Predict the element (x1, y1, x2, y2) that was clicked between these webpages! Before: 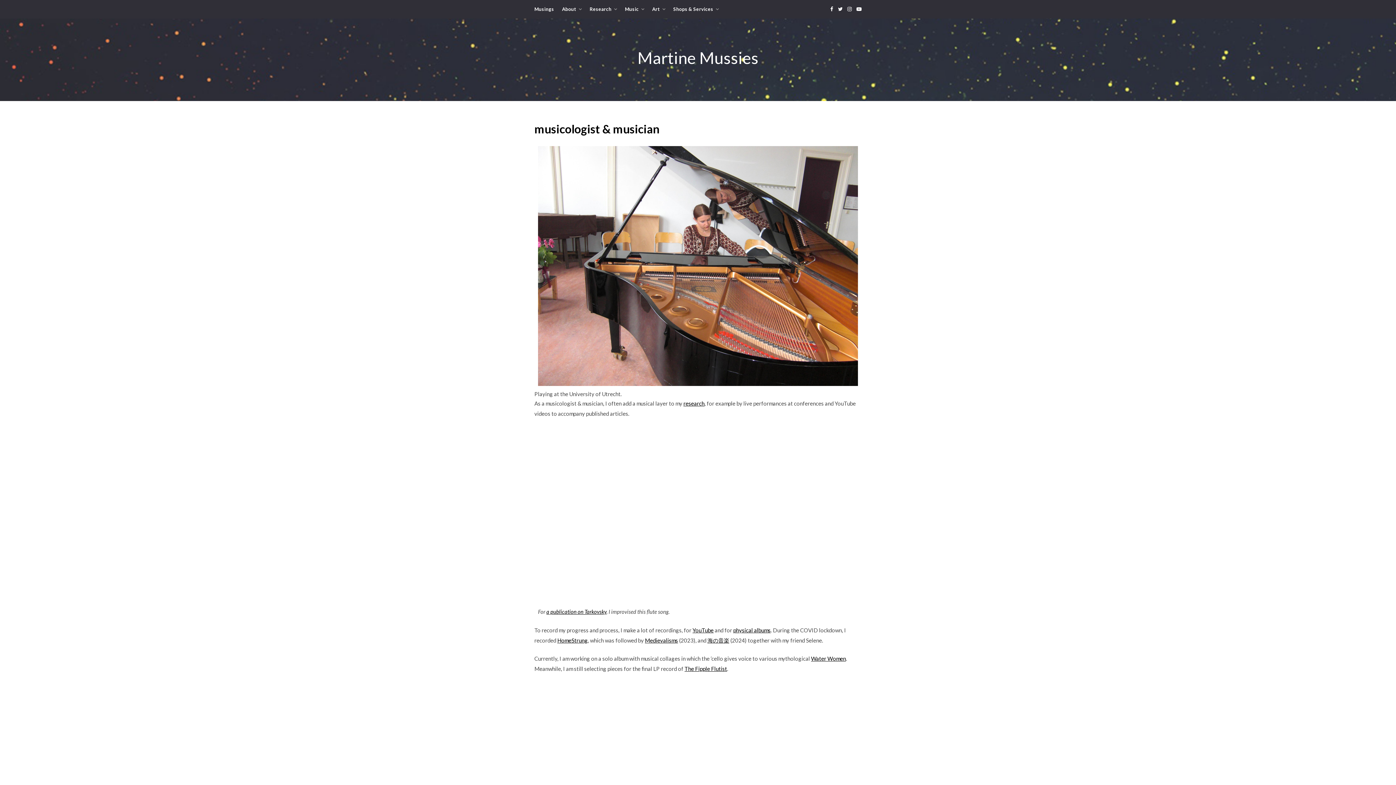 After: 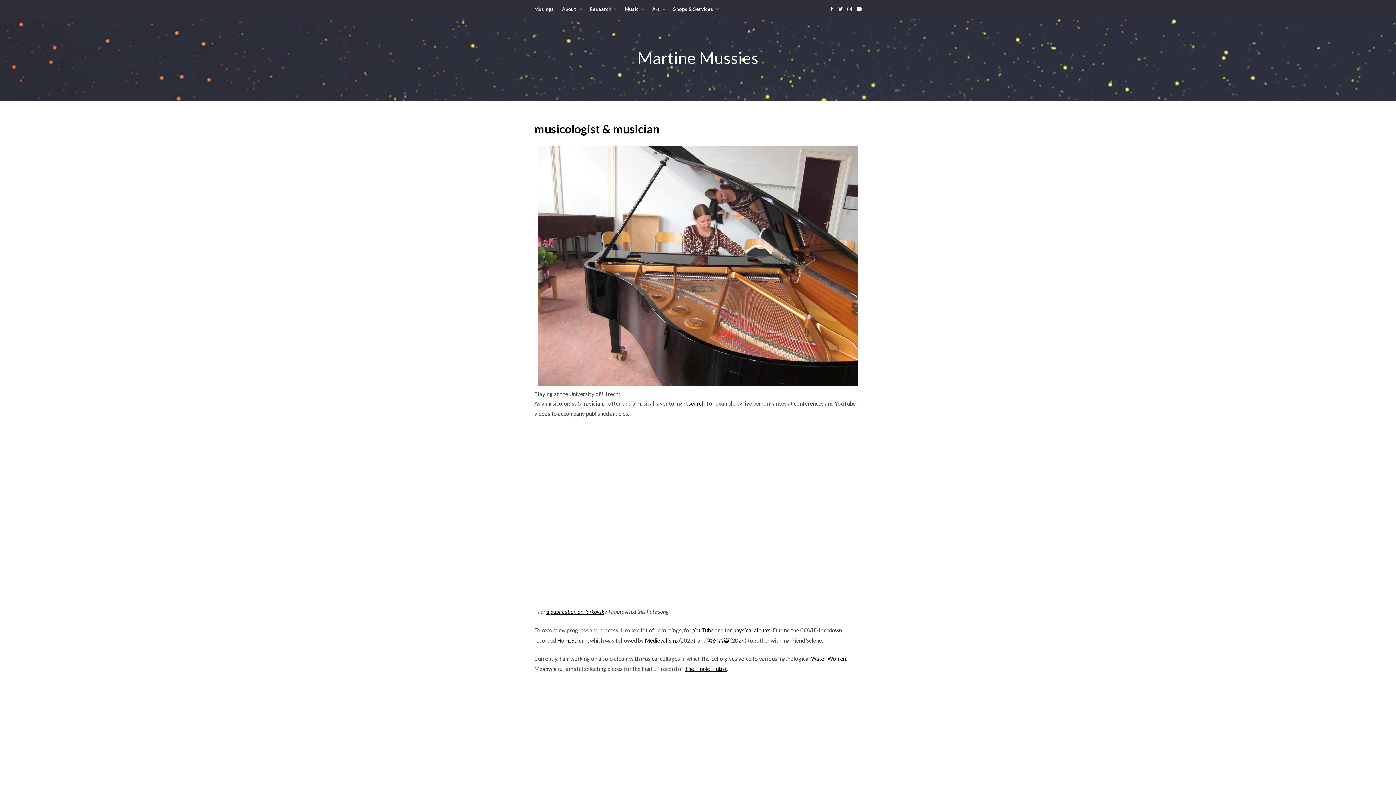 Action: bbox: (546, 608, 606, 615) label: a publication on Tarkovsky